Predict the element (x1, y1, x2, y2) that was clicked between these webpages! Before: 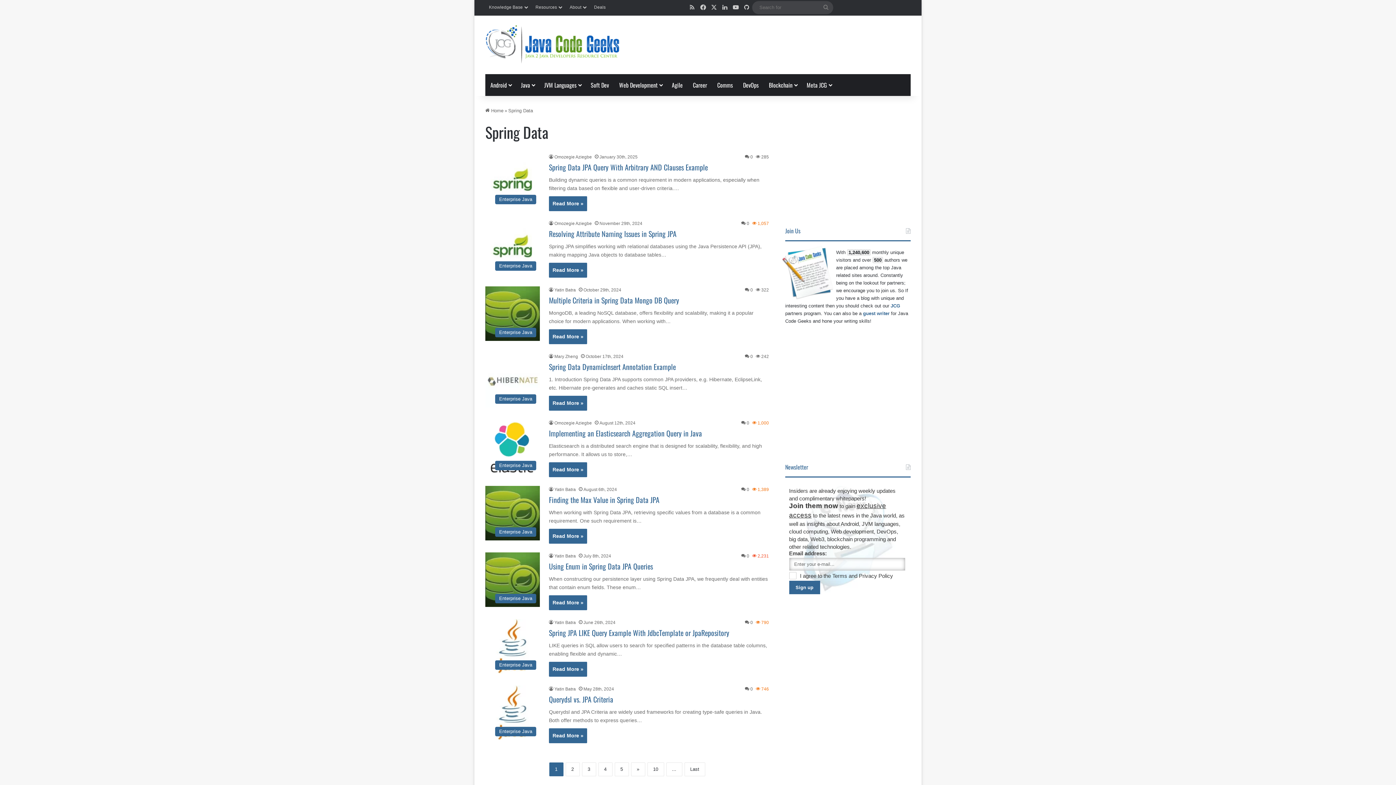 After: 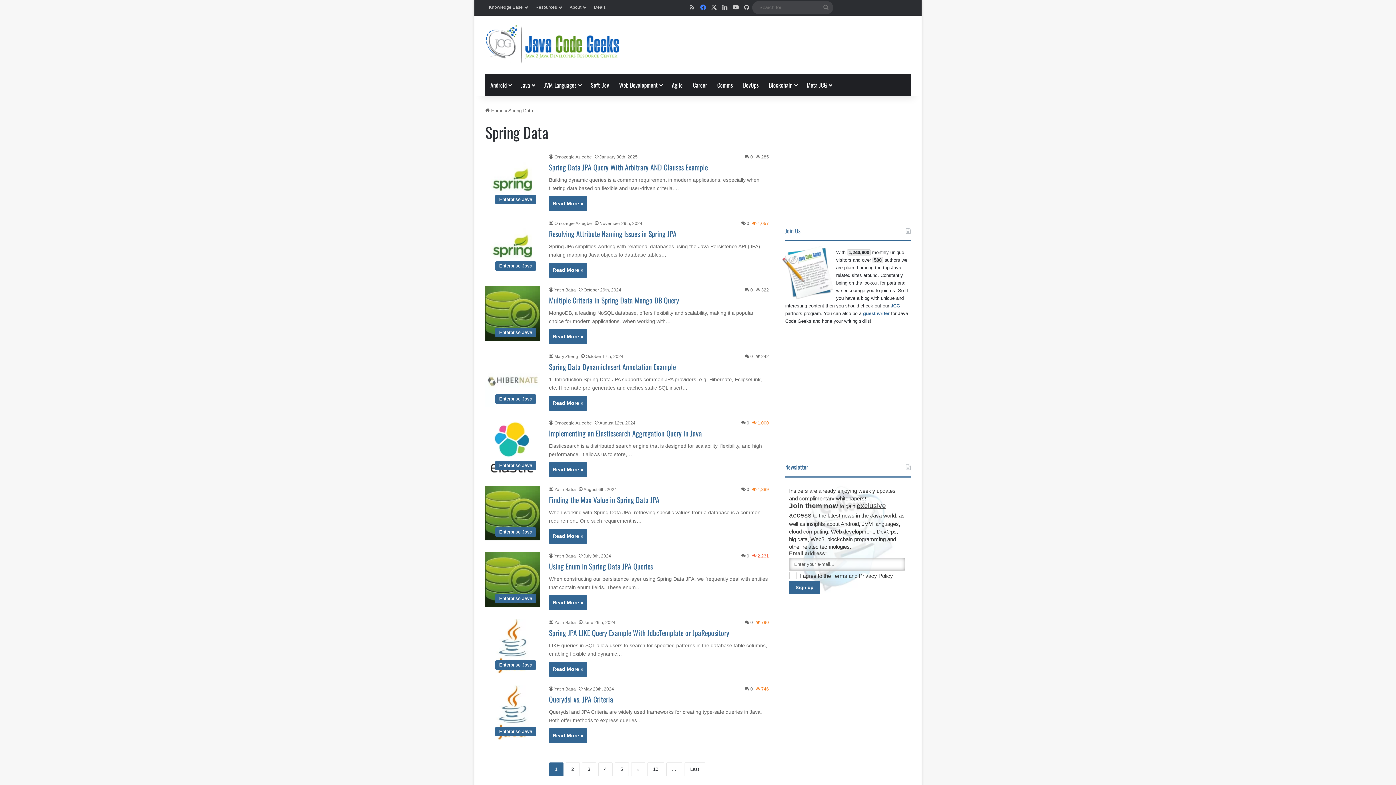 Action: bbox: (697, 0, 708, 15) label: Facebook